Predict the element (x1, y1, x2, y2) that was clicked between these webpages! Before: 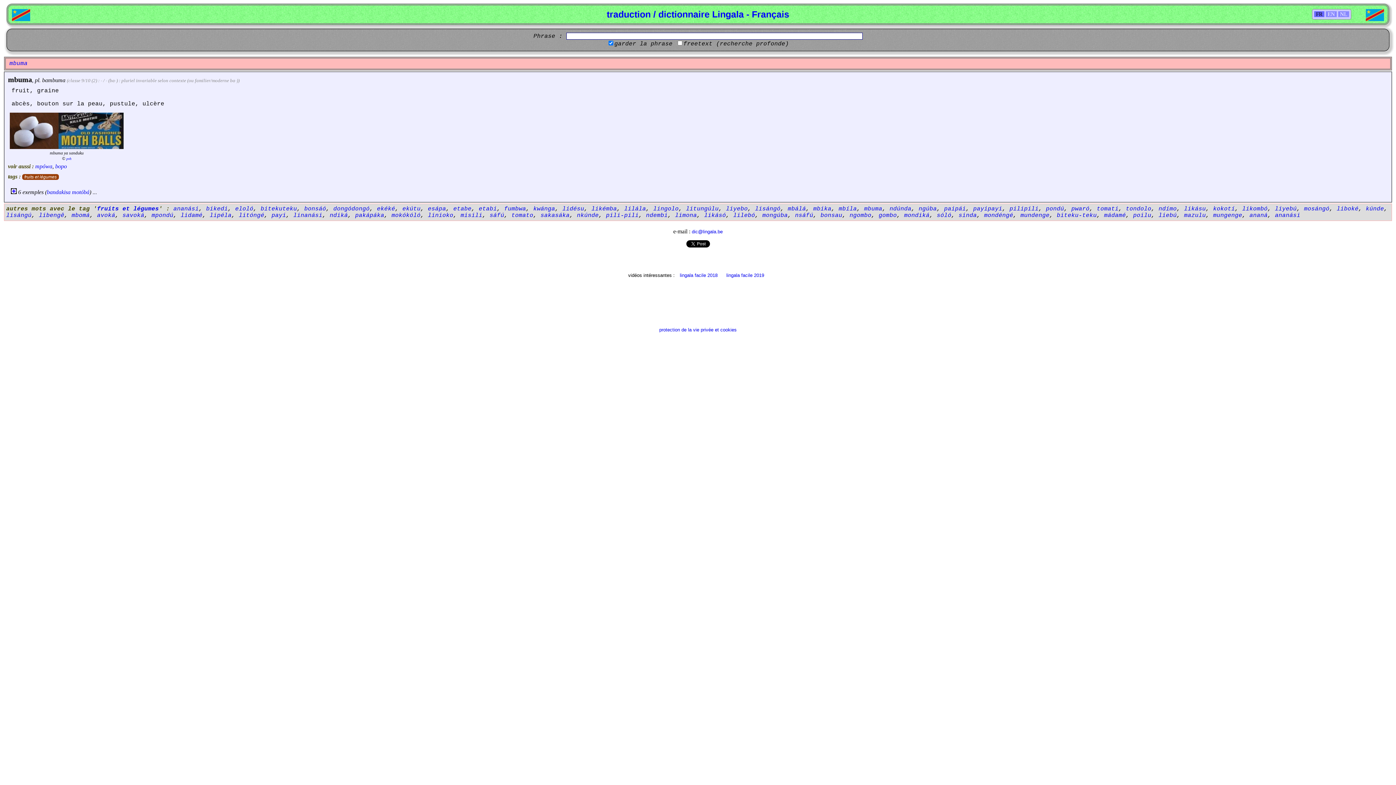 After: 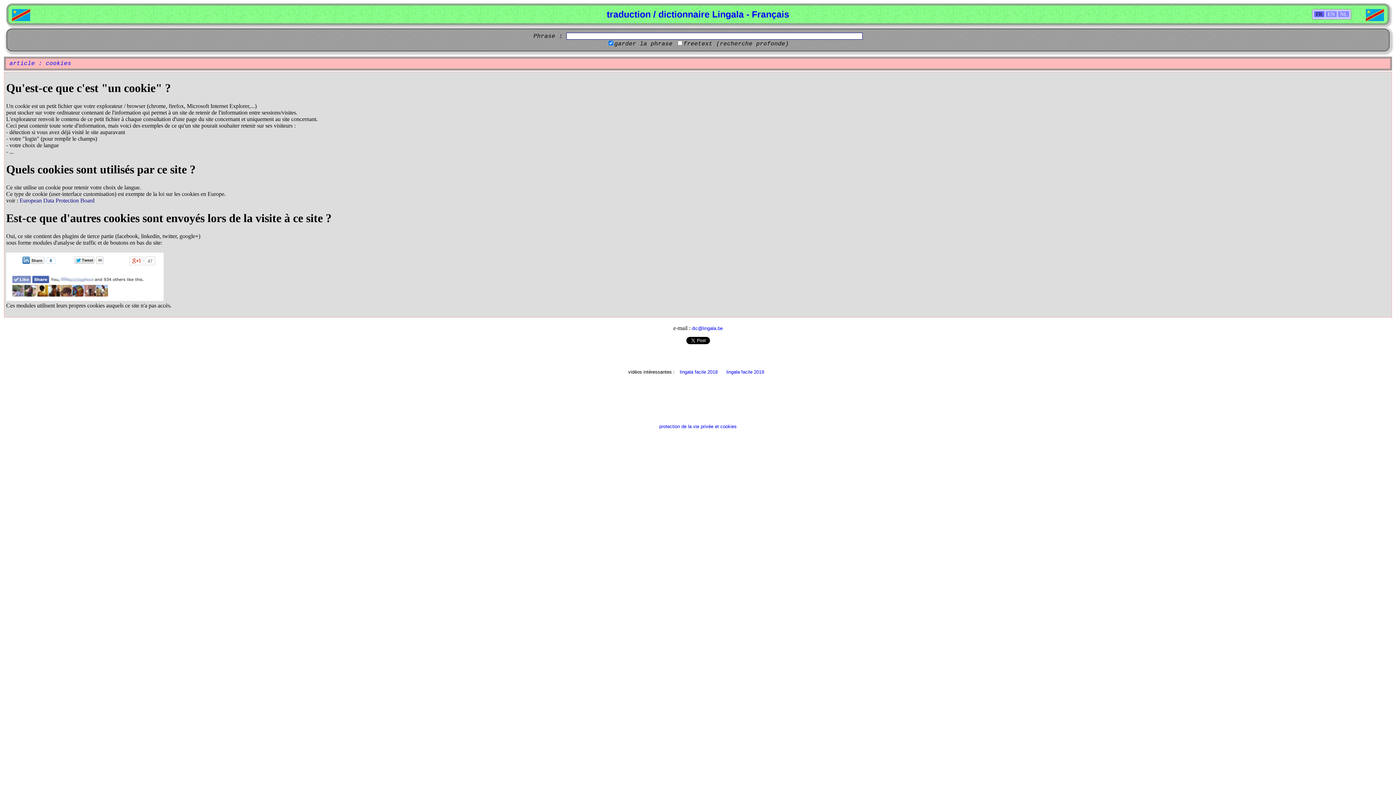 Action: label: protection de la vie privée et cookies bbox: (659, 327, 736, 332)